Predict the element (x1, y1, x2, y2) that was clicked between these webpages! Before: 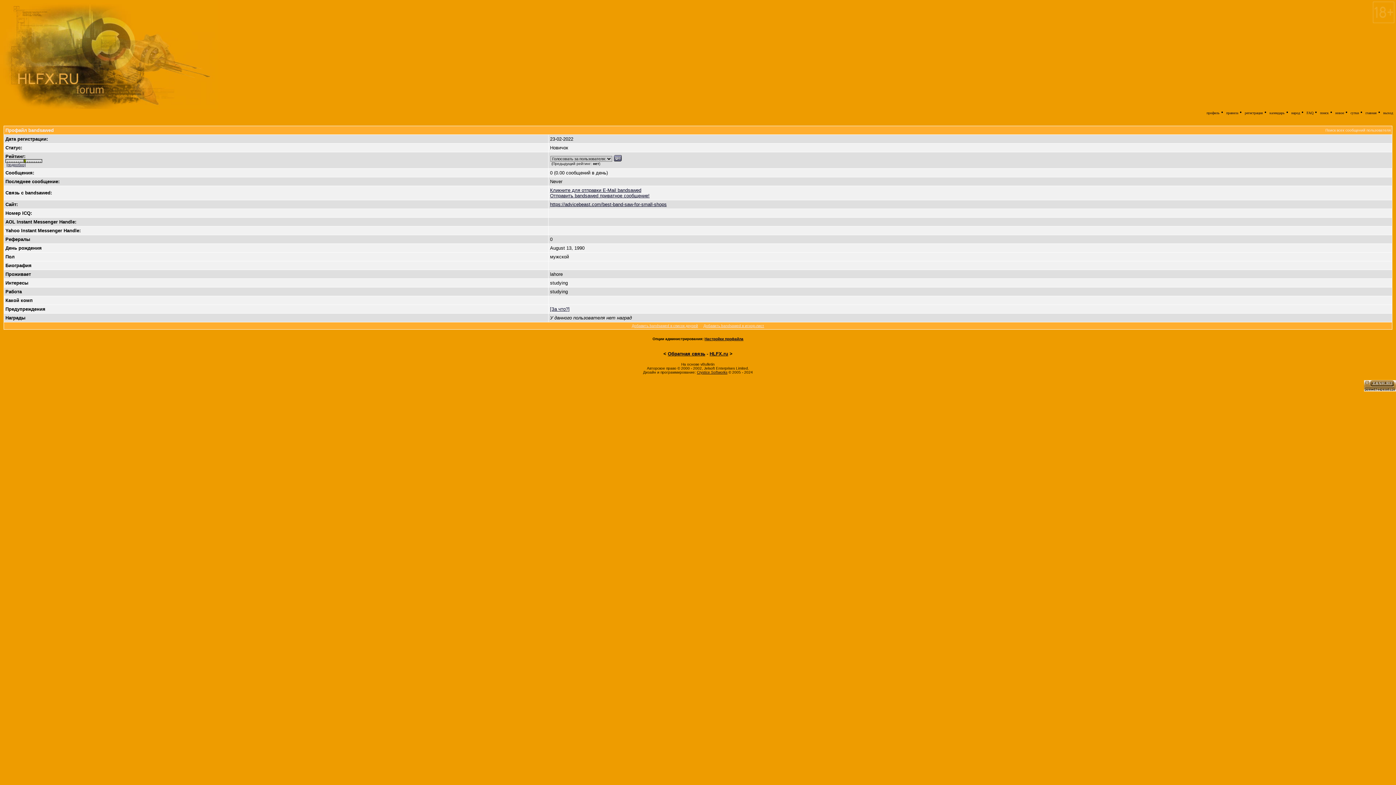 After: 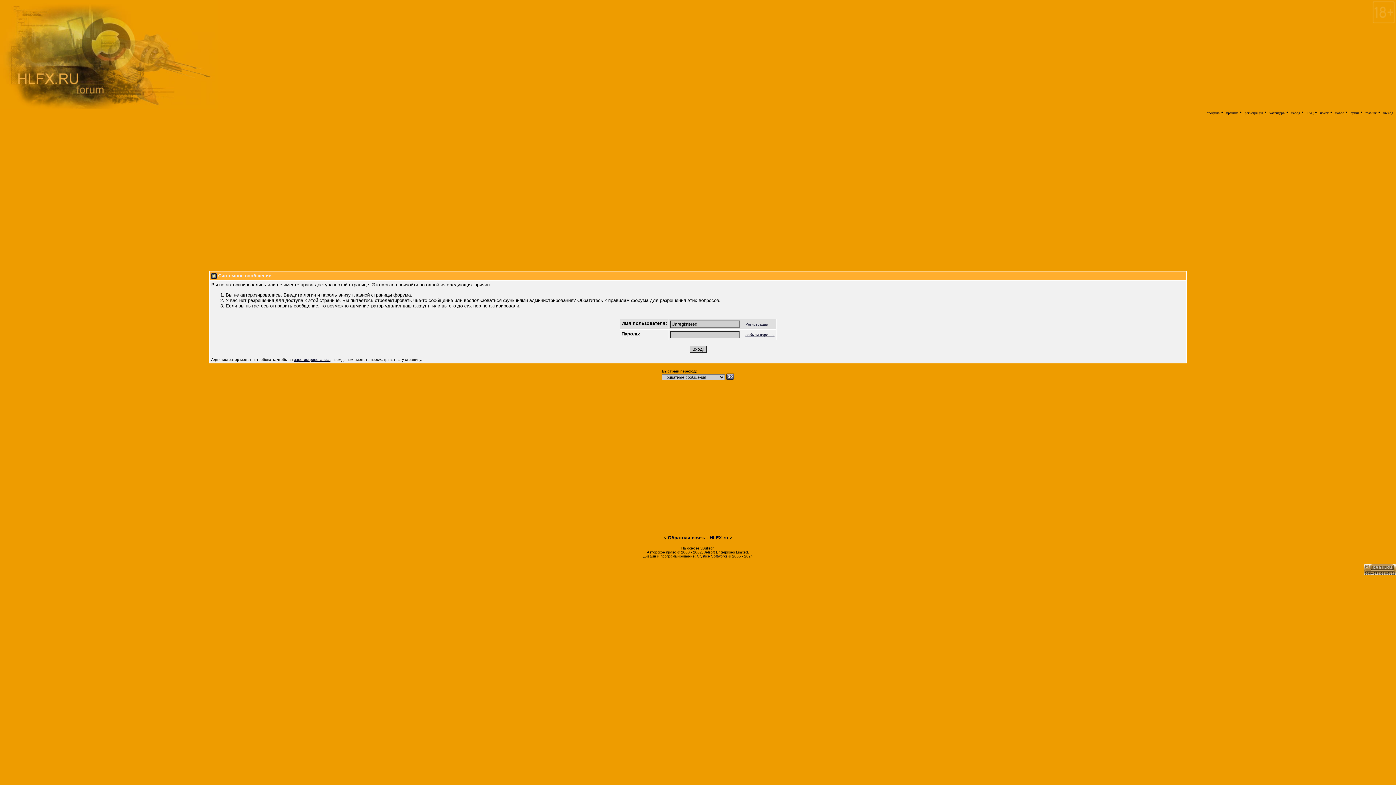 Action: label: Отправить bandsawed приватное сообщение! bbox: (550, 193, 649, 198)